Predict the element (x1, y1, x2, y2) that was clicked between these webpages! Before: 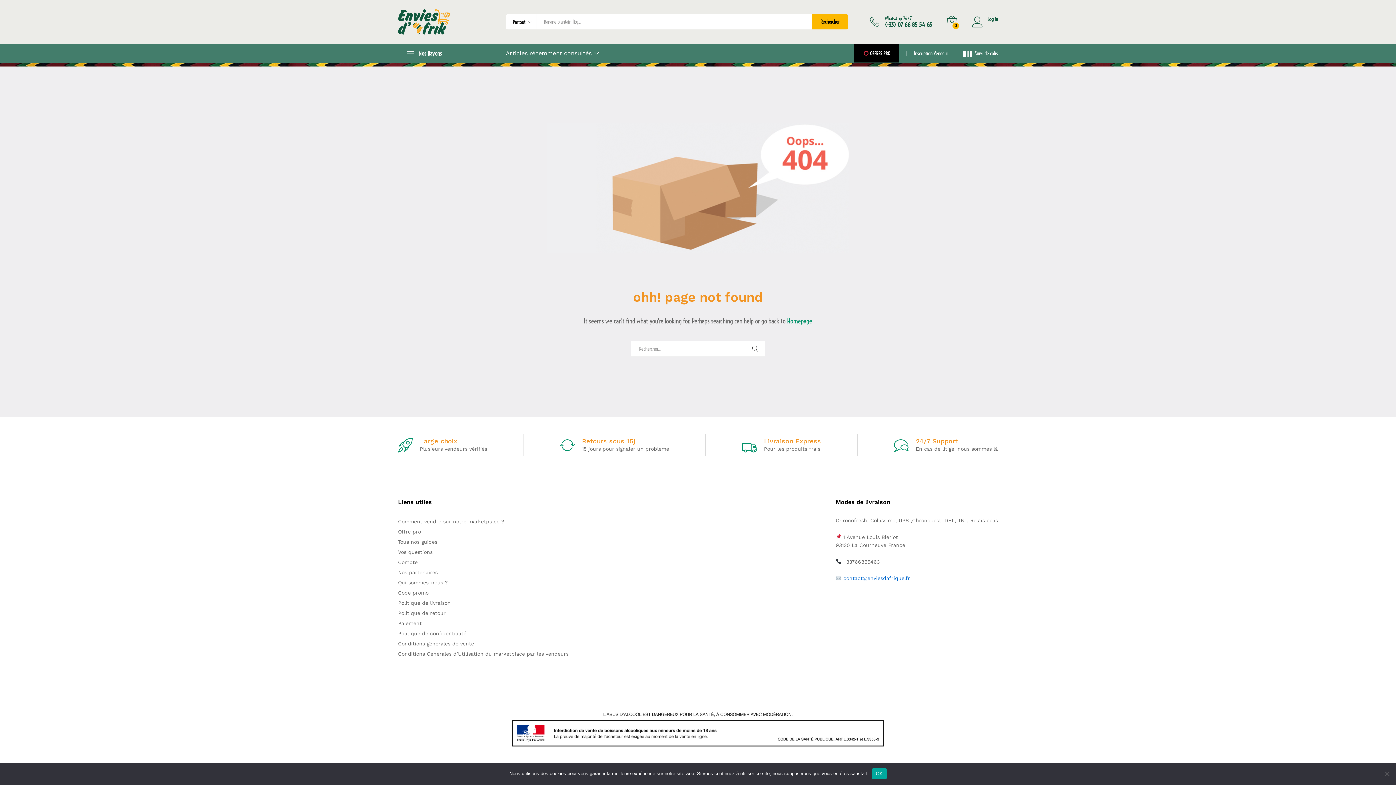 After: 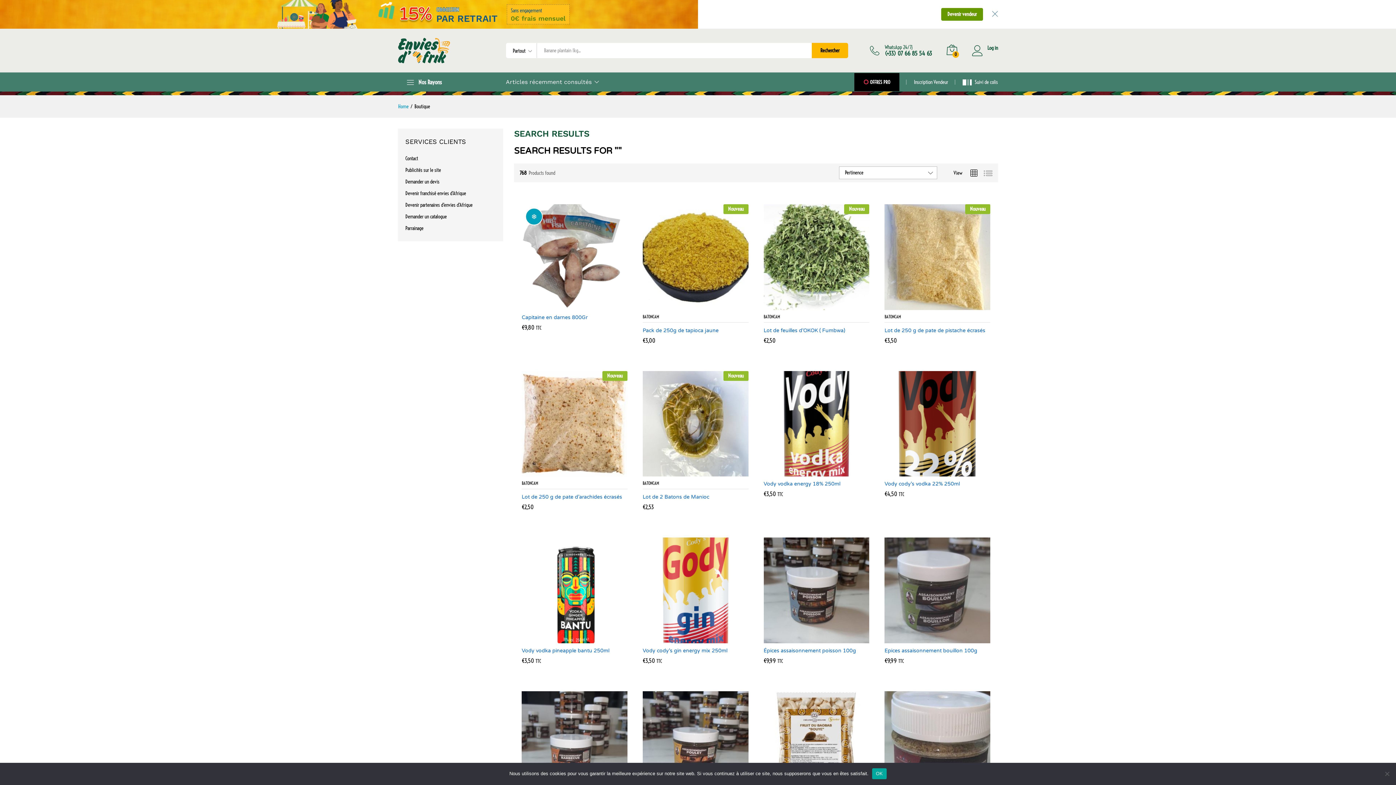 Action: bbox: (812, 14, 848, 29) label: Rechercher